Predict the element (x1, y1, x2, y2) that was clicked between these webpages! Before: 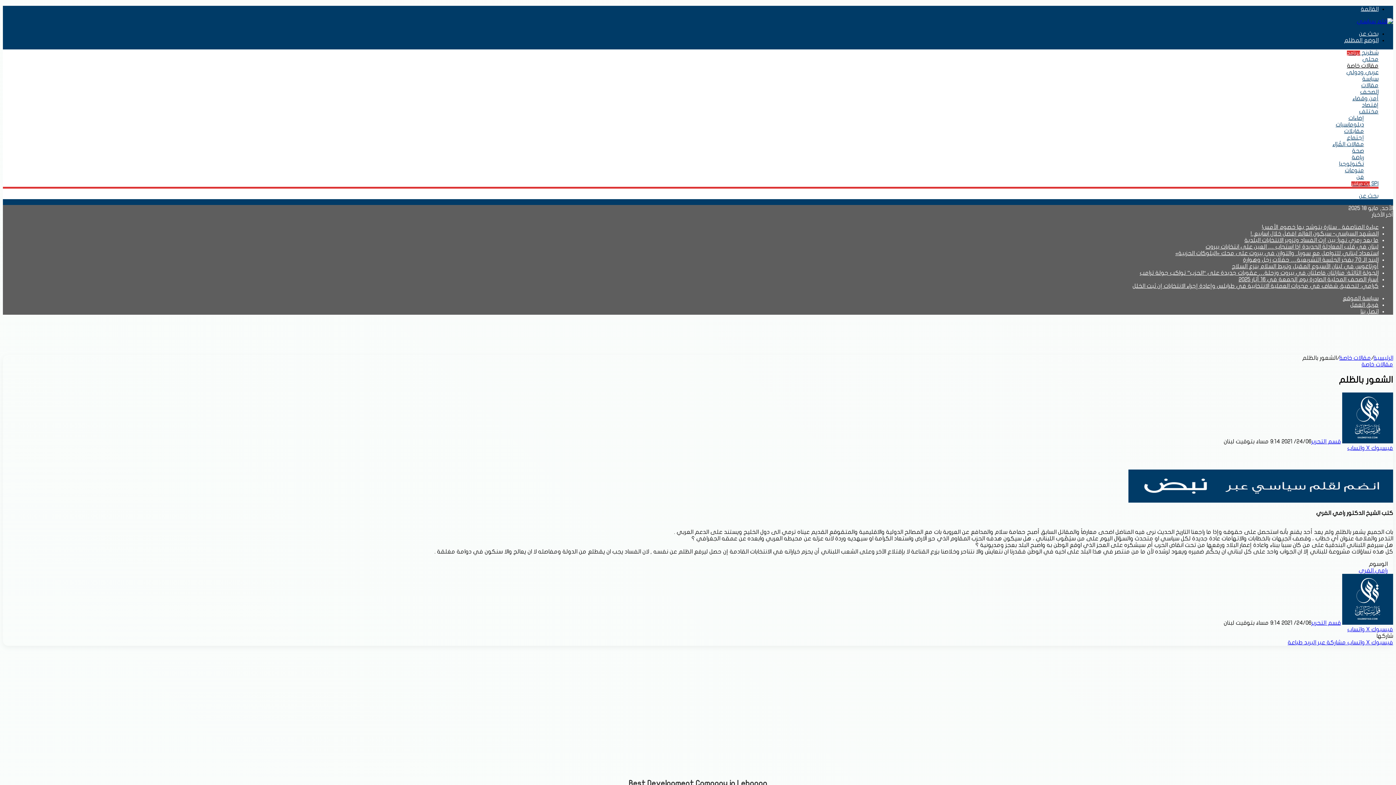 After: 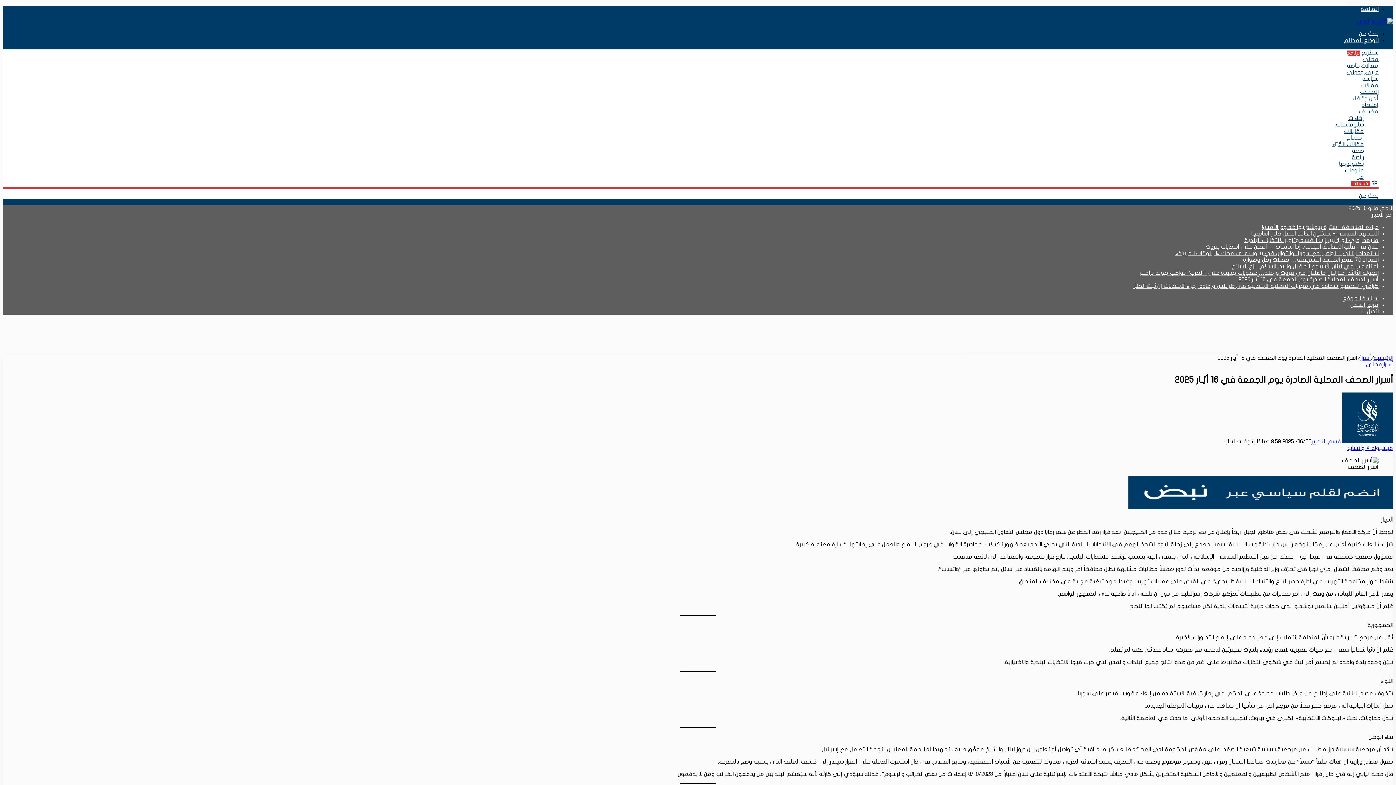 Action: bbox: (1238, 276, 1378, 282) label: أسرار الصحف المحلية الصادرة يوم الجمعة في 16 أيّـار 2025